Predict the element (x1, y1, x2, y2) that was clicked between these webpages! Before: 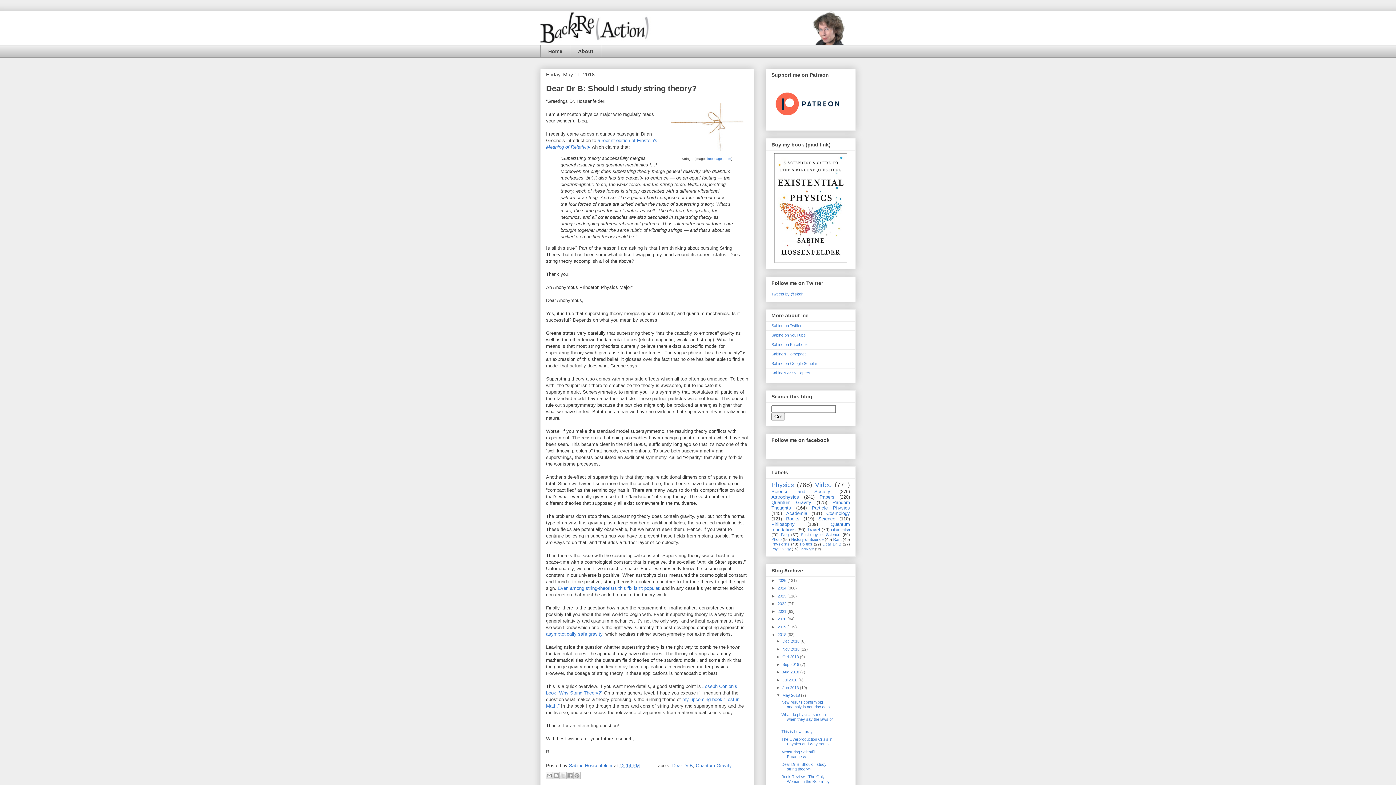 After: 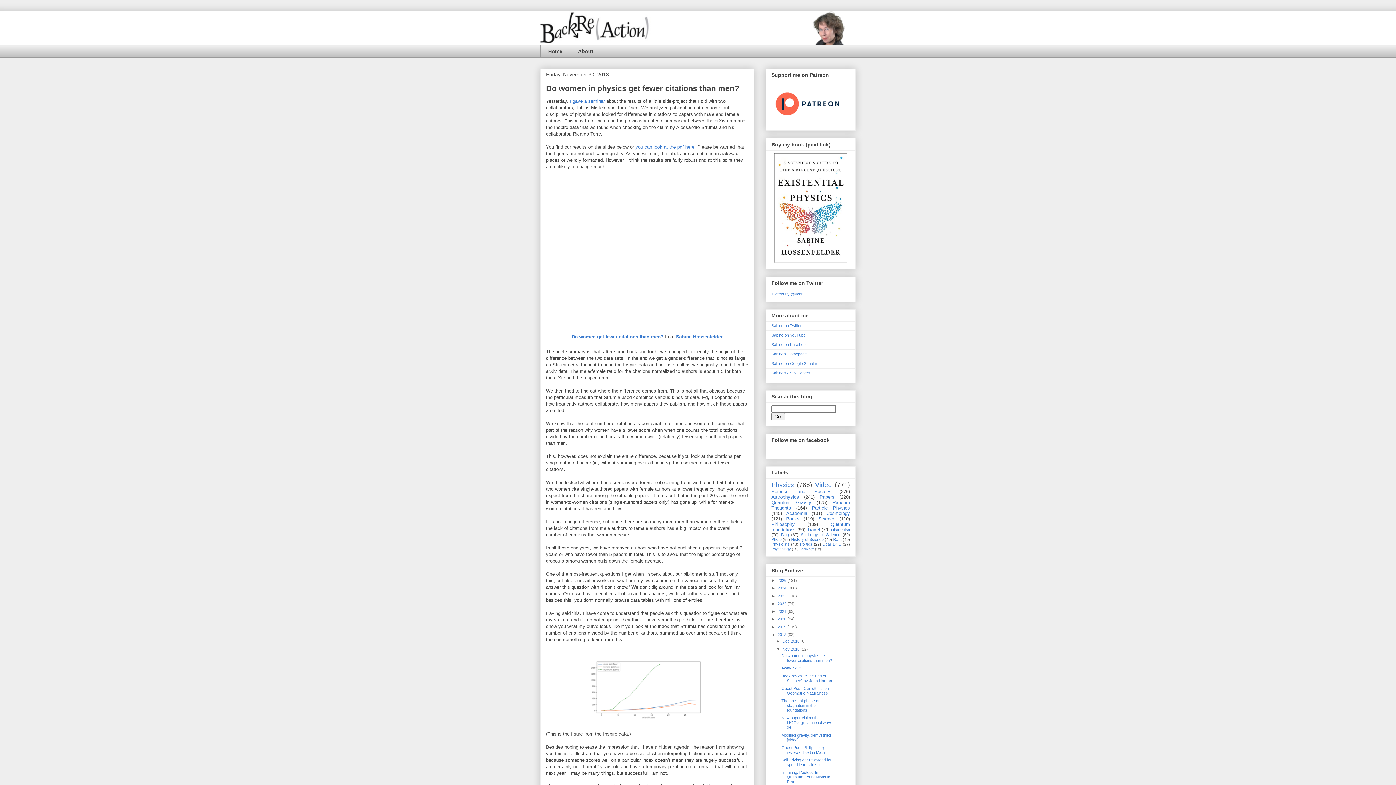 Action: label: Nov 2018  bbox: (782, 647, 800, 651)